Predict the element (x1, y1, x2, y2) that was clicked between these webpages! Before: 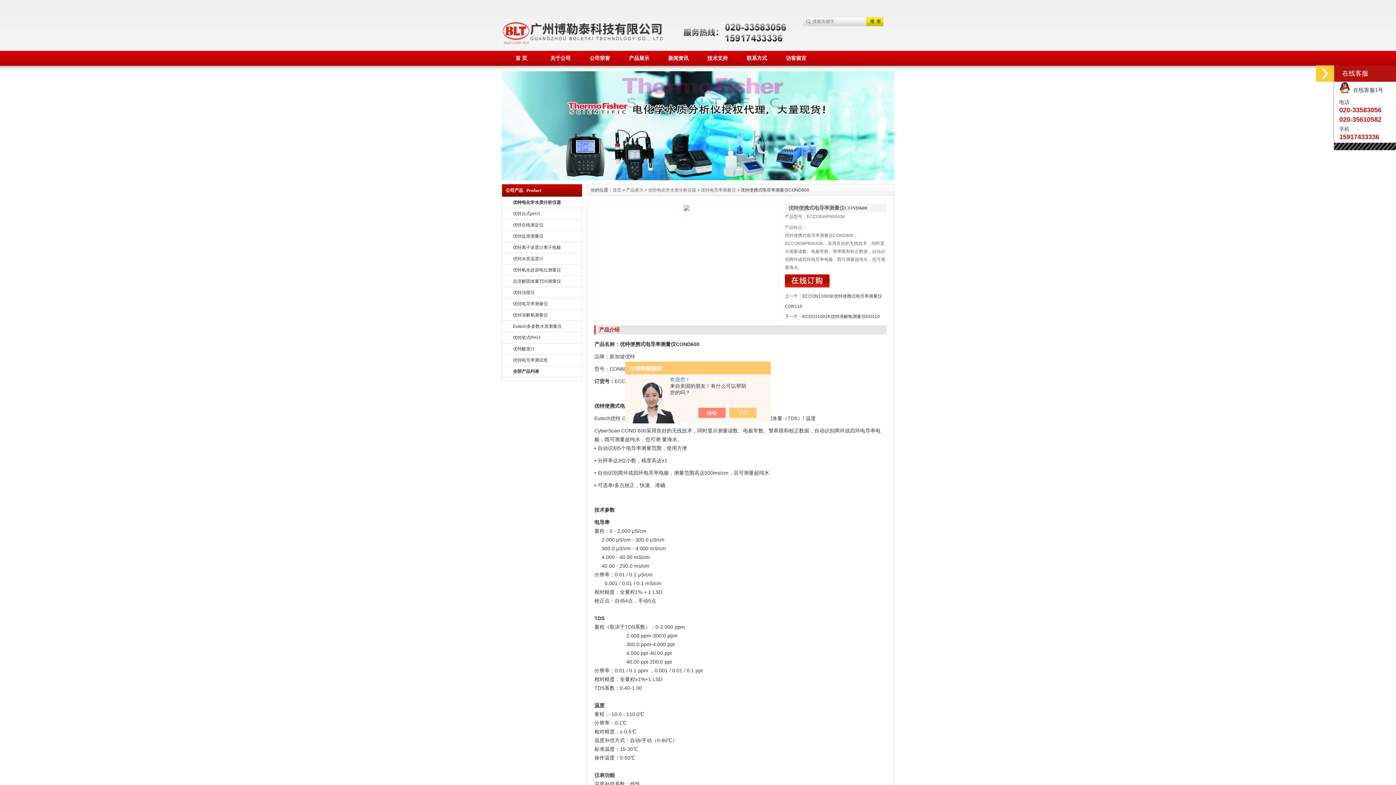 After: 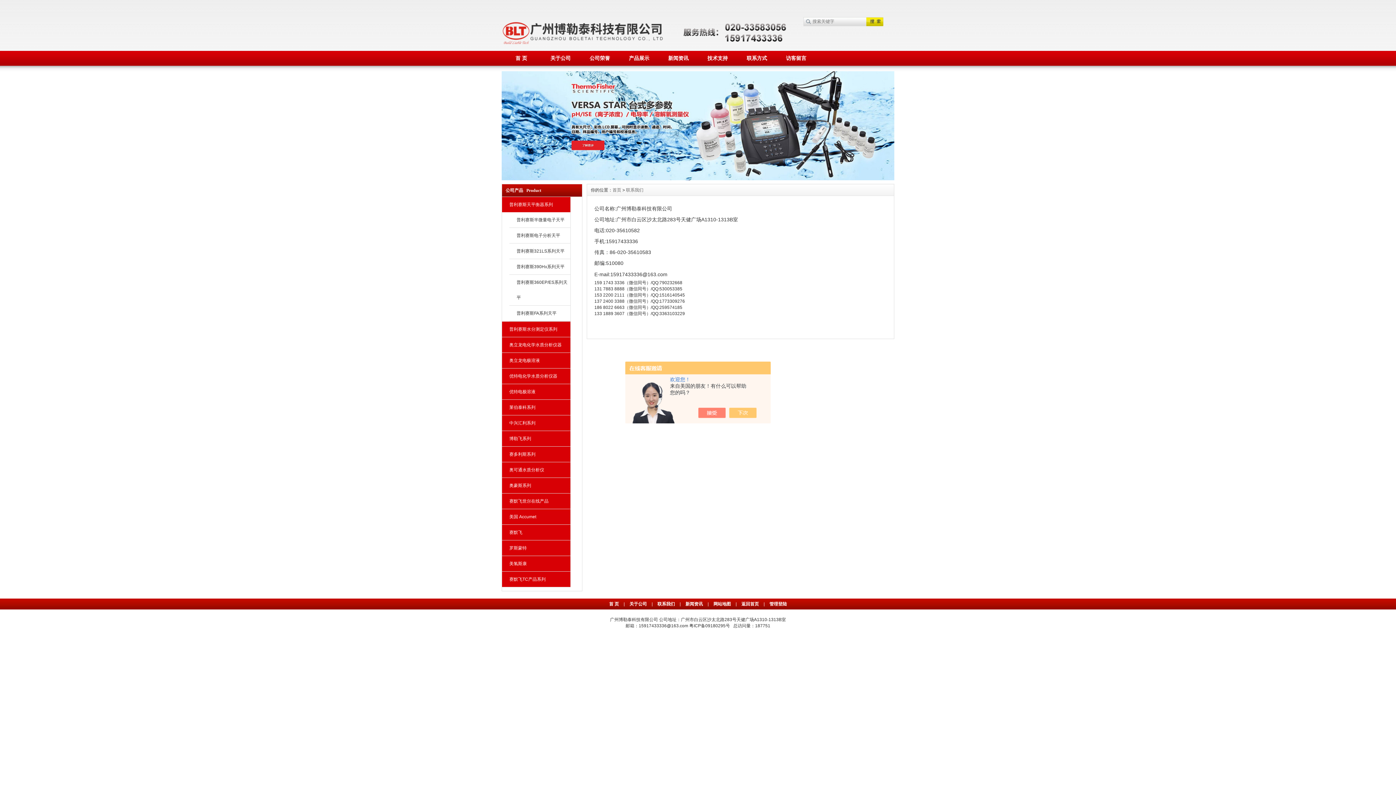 Action: bbox: (737, 50, 776, 65) label: 联系方式